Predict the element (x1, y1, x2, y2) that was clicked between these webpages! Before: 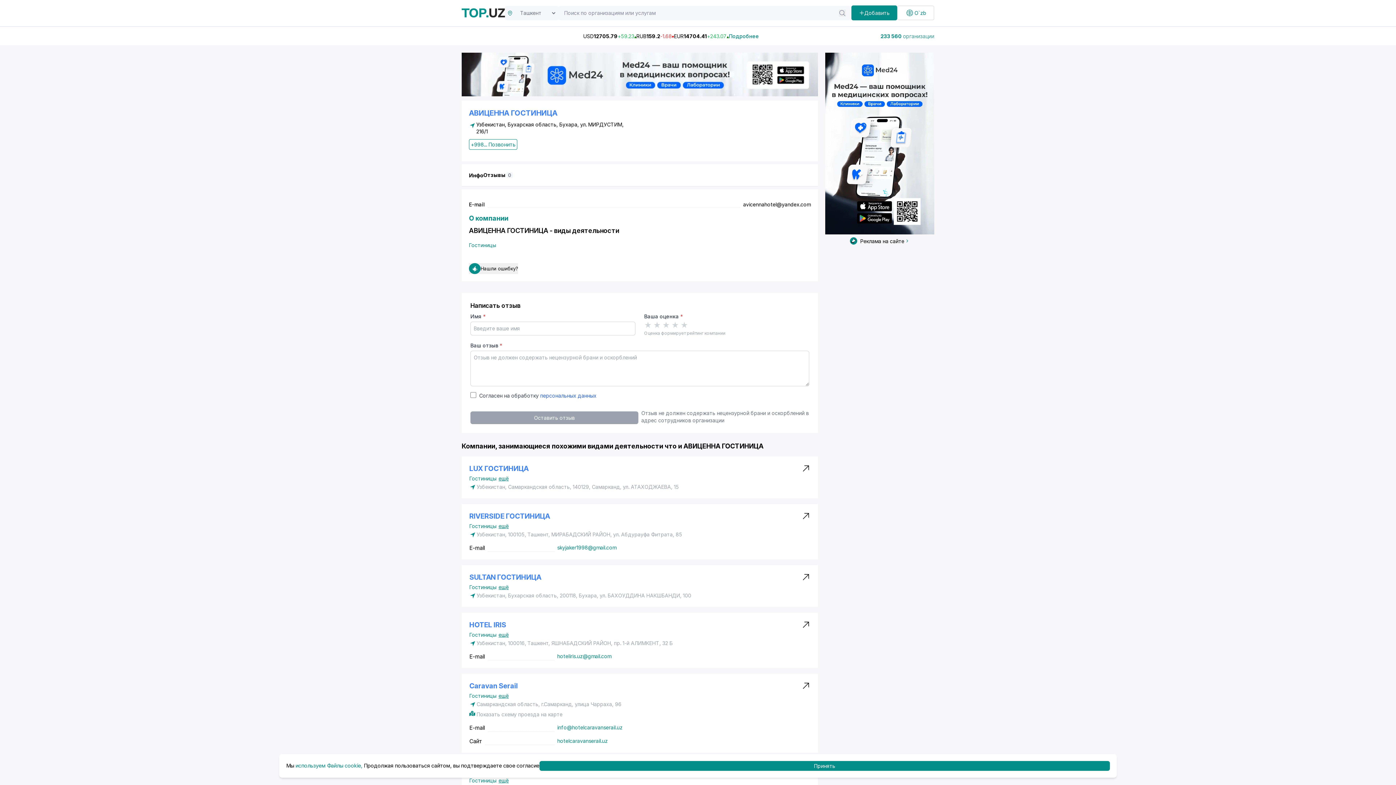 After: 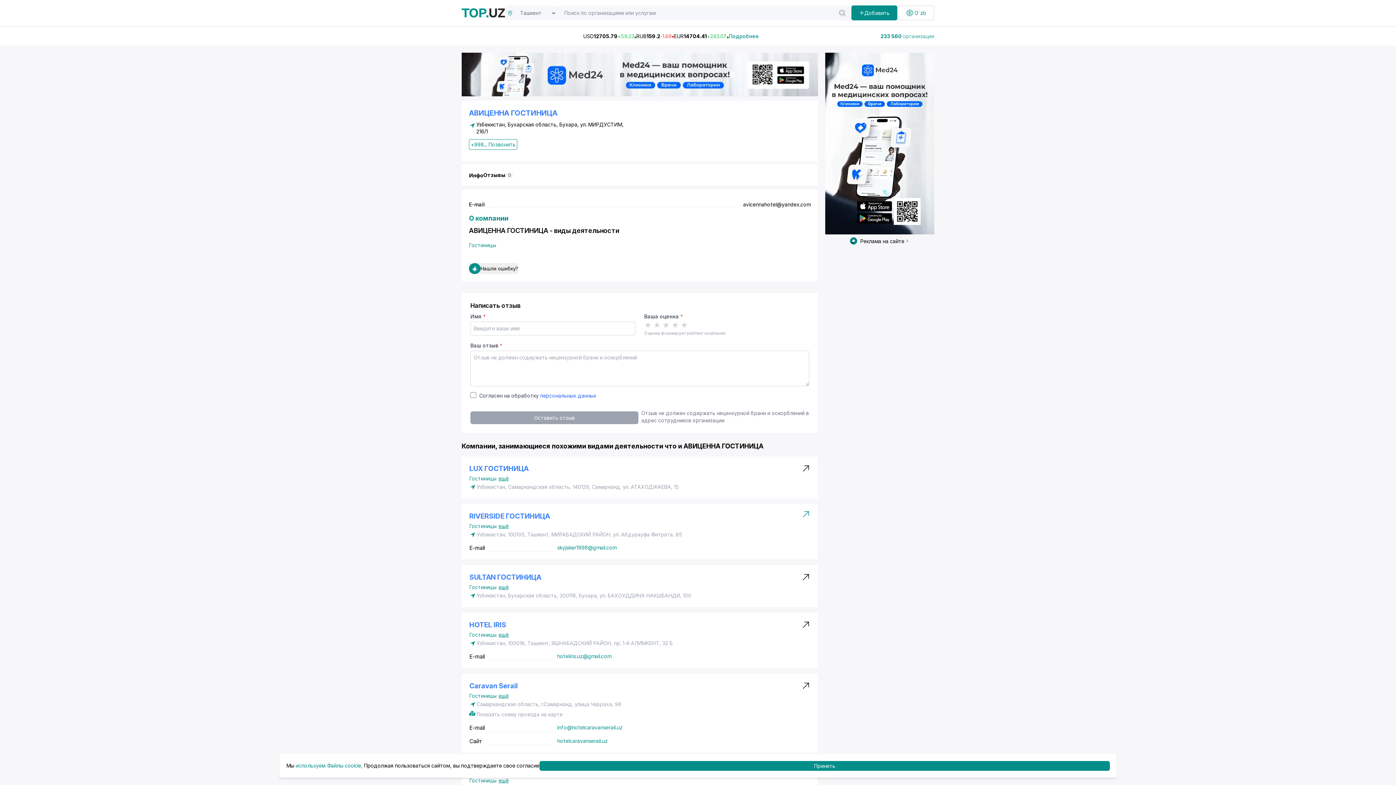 Action: bbox: (557, 544, 616, 552) label: skyjaker1998@gmail.com